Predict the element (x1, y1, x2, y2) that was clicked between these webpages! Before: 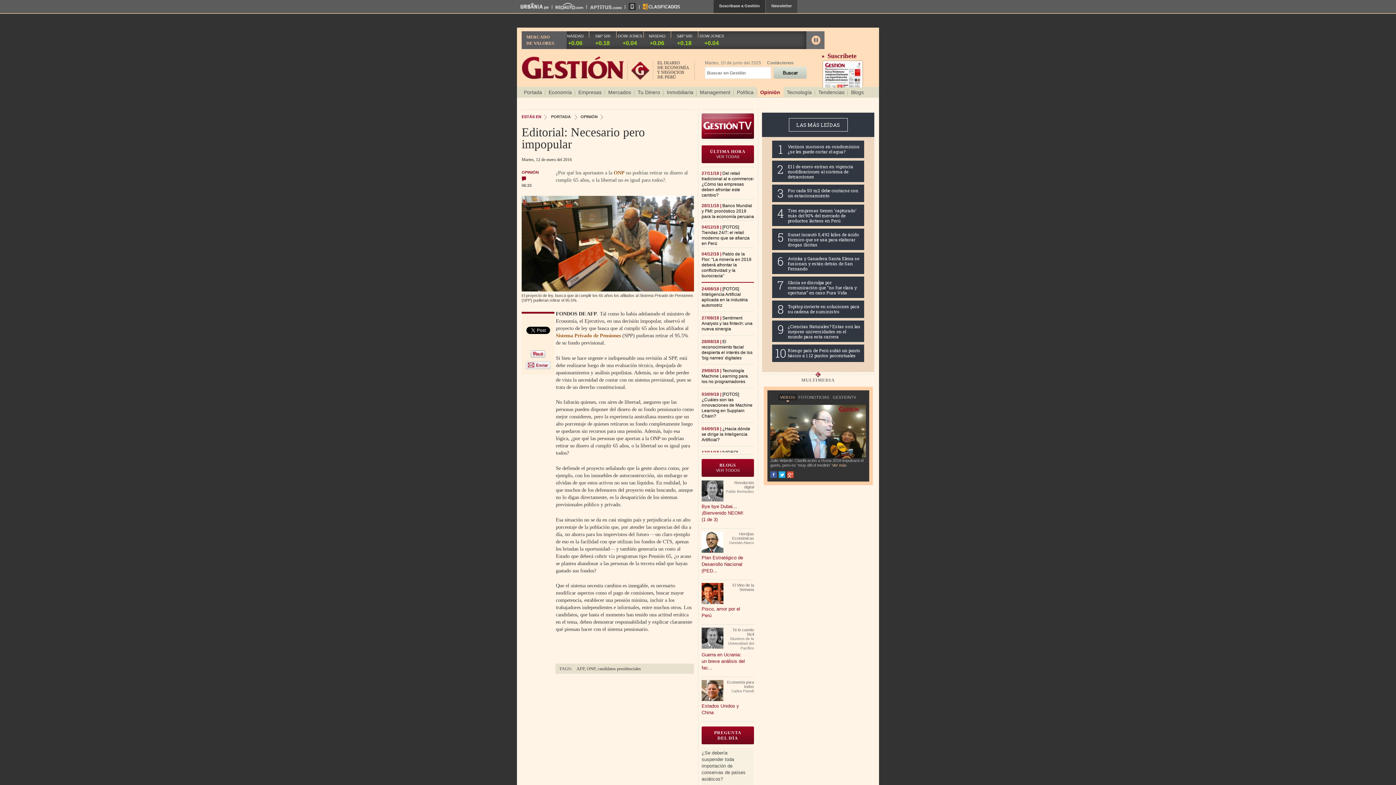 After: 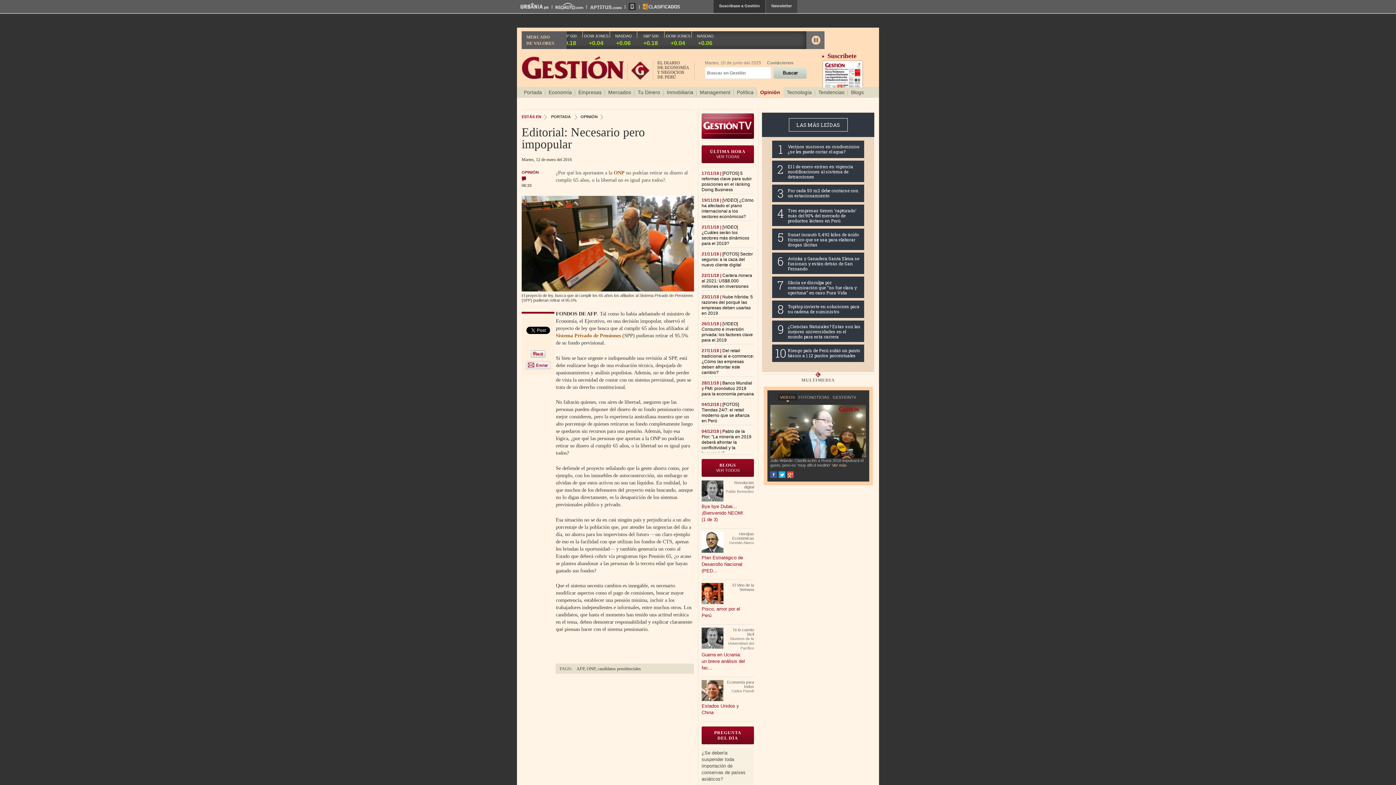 Action: label: Móvil bbox: (628, 2, 636, 10)